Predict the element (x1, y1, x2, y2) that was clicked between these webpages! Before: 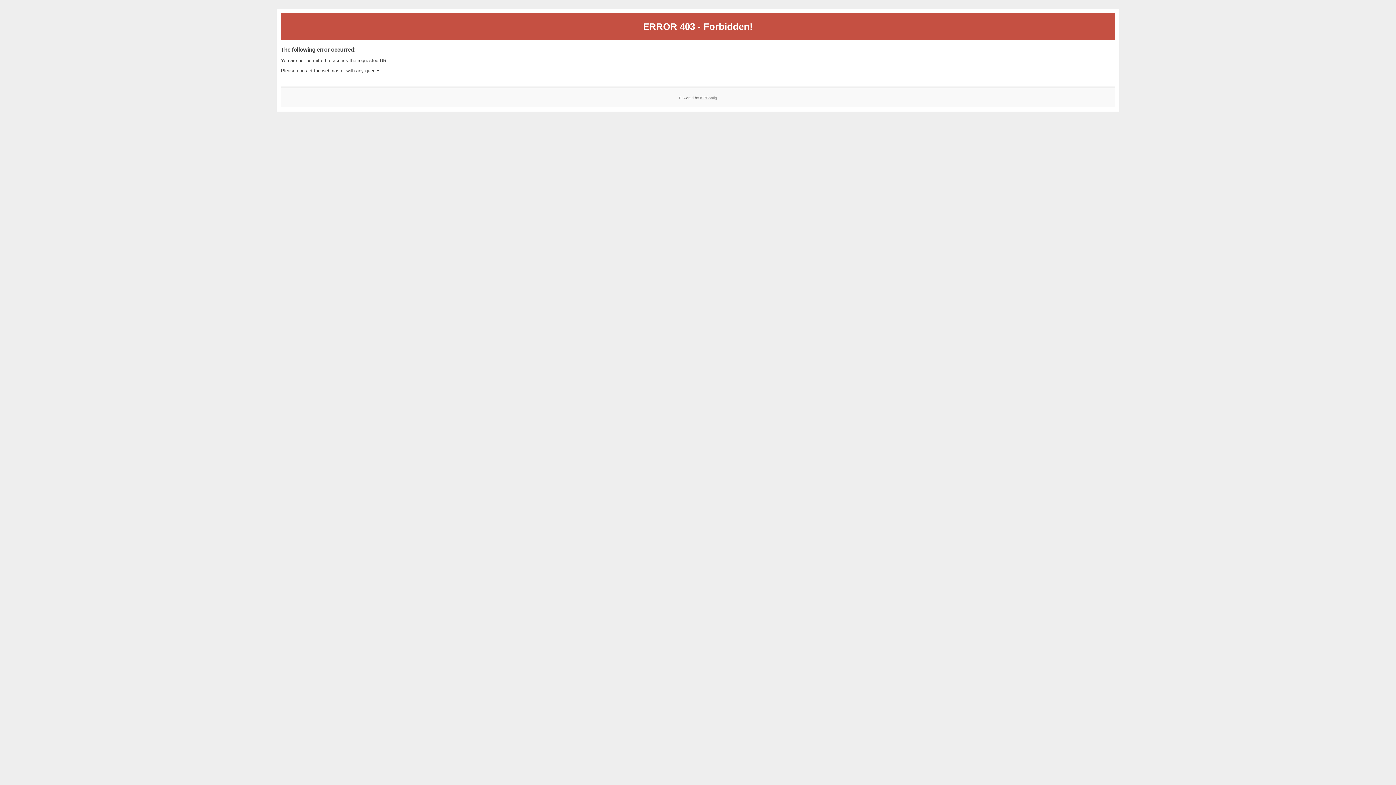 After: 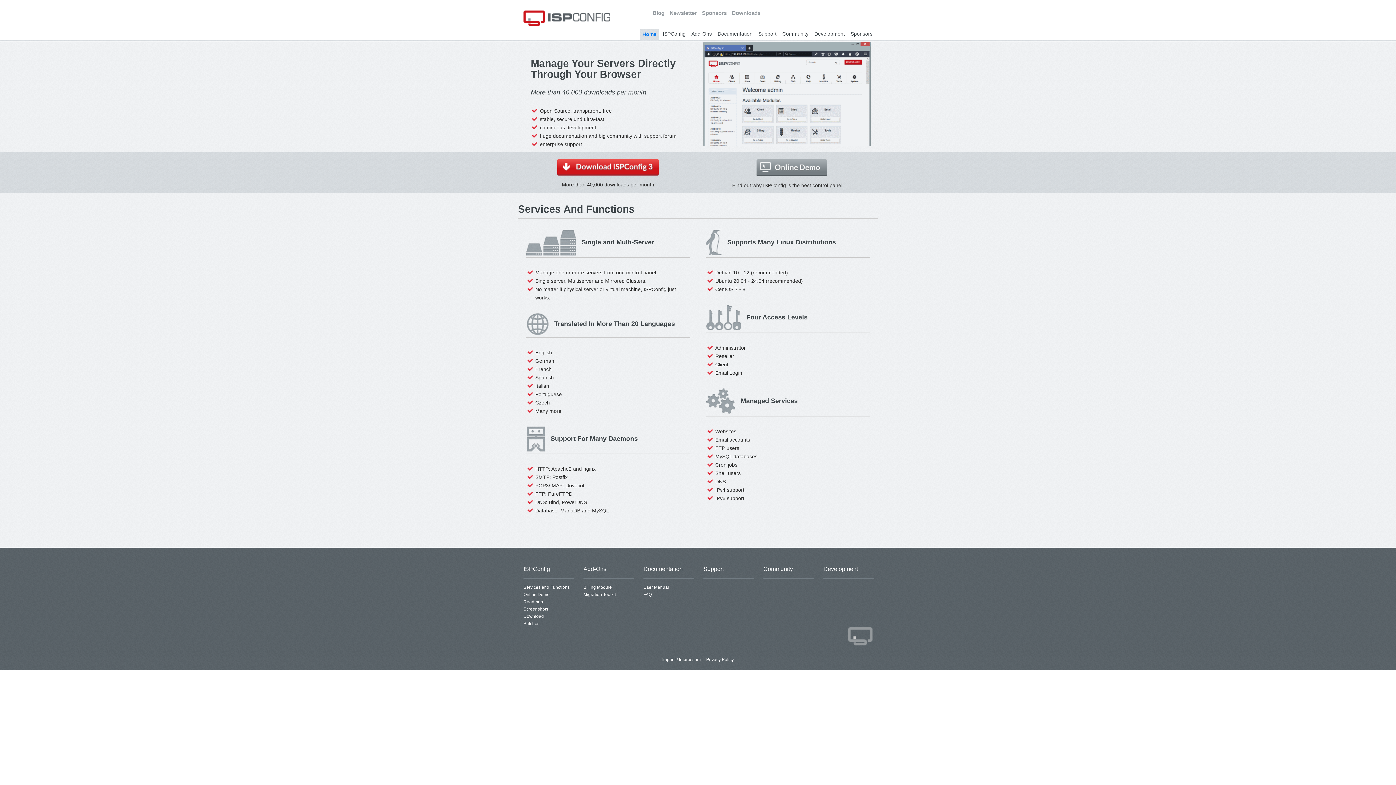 Action: label: ISPConfig bbox: (700, 95, 717, 99)